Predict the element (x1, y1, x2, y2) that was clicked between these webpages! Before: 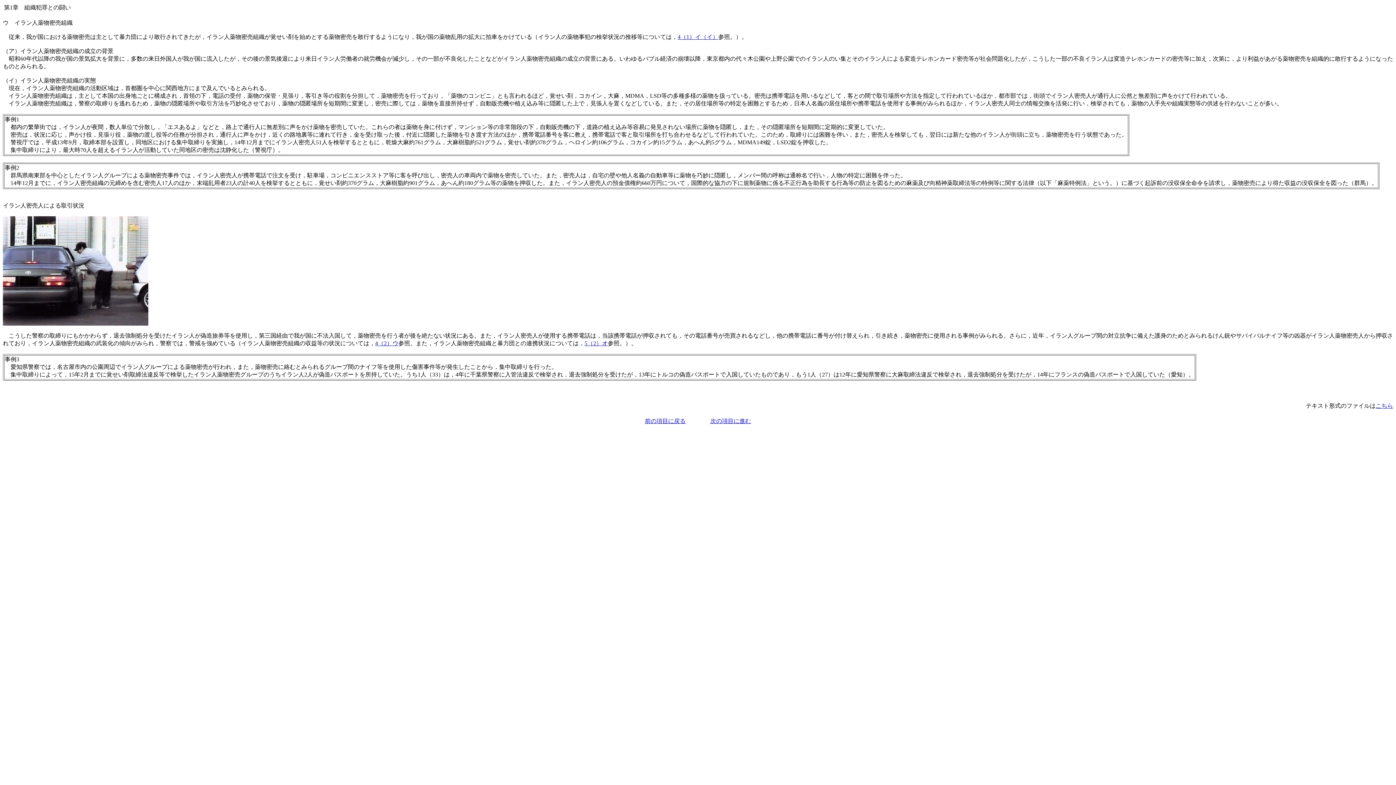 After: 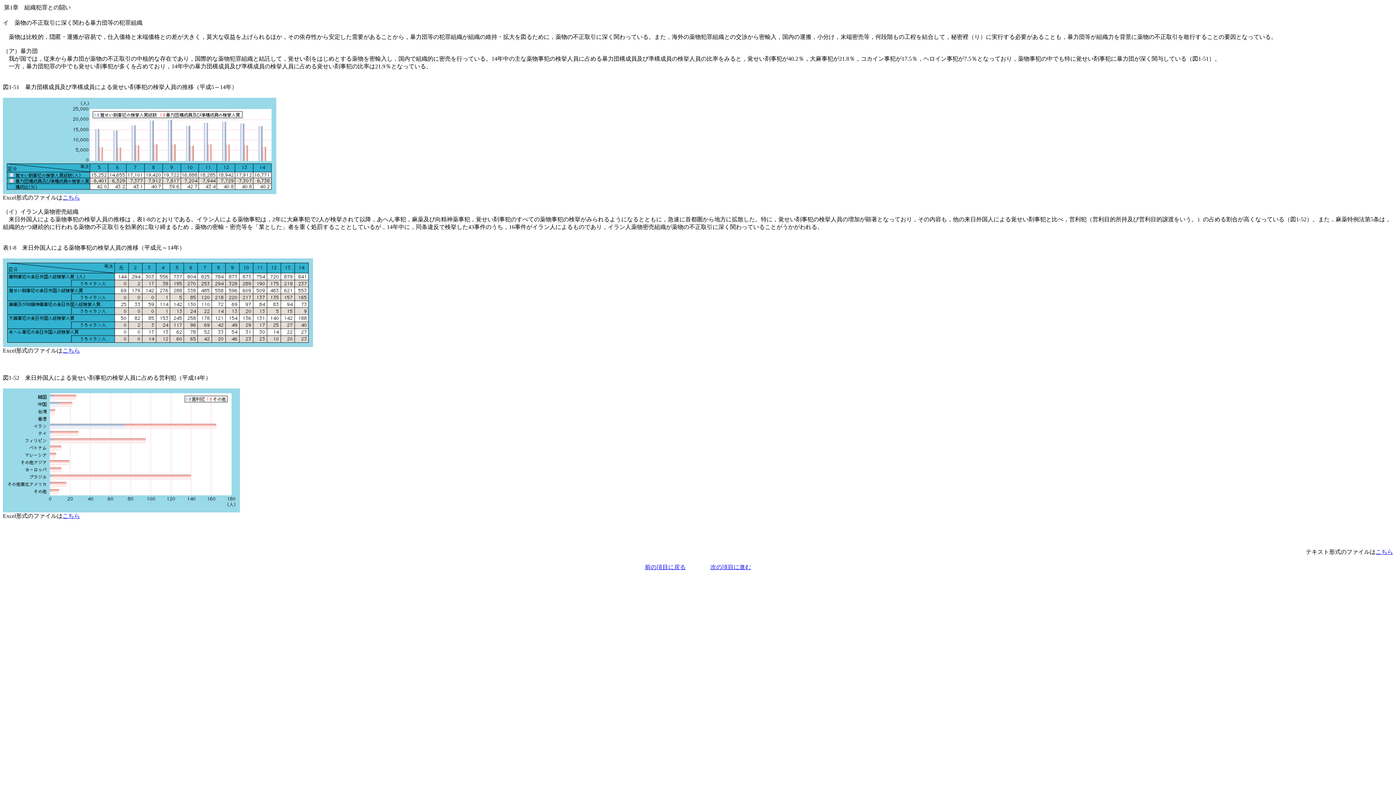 Action: label: 4（1）イ（イ） bbox: (677, 33, 718, 40)